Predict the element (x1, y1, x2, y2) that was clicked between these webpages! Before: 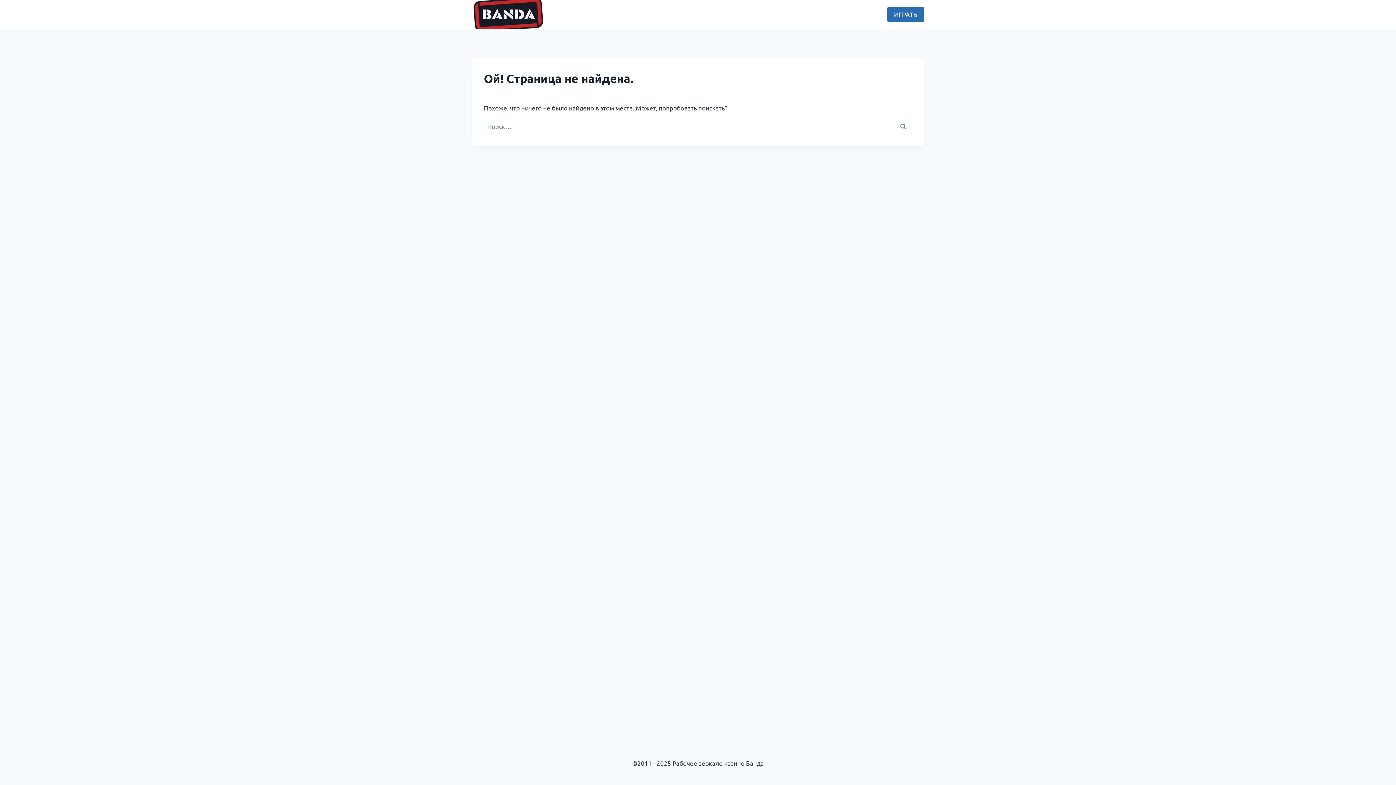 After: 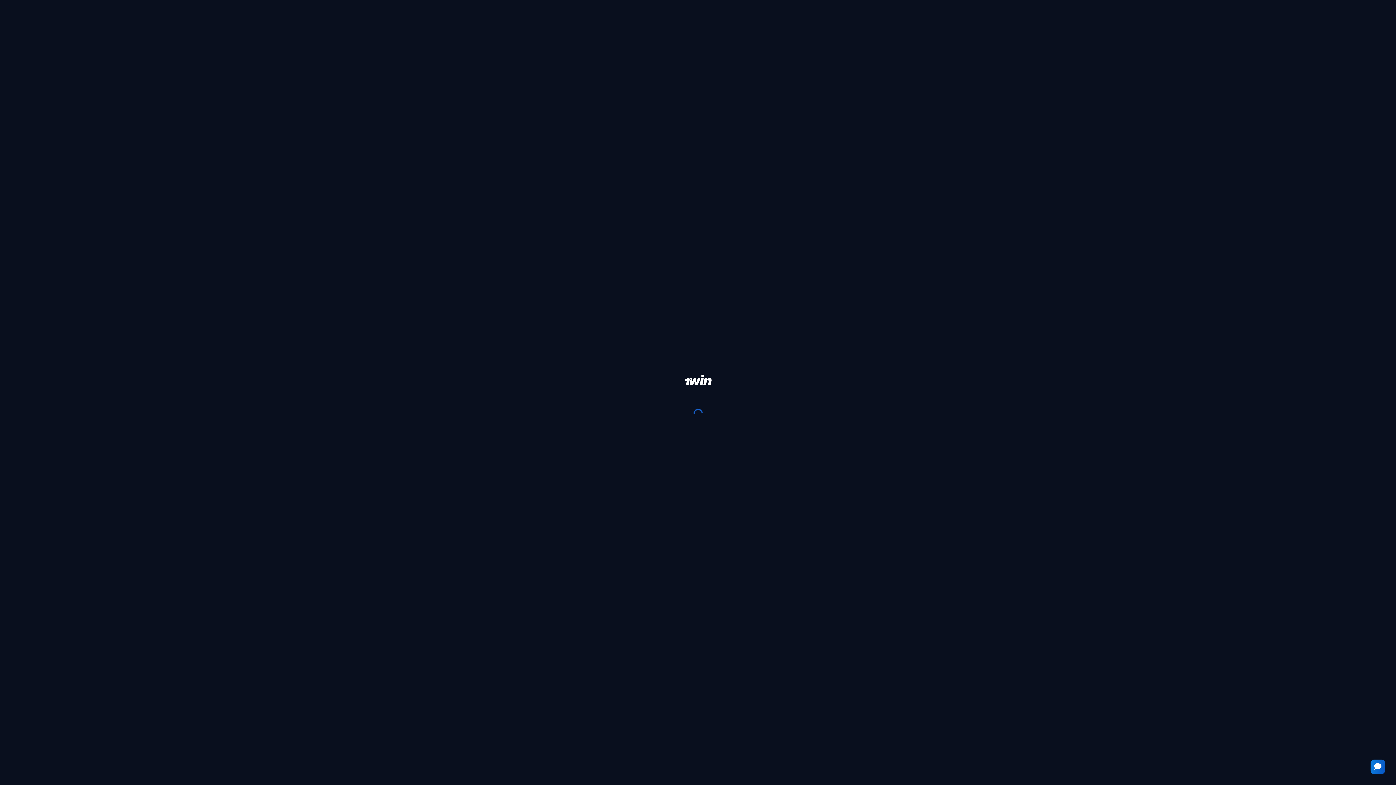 Action: bbox: (887, 6, 924, 22) label: ИГРАТЬ